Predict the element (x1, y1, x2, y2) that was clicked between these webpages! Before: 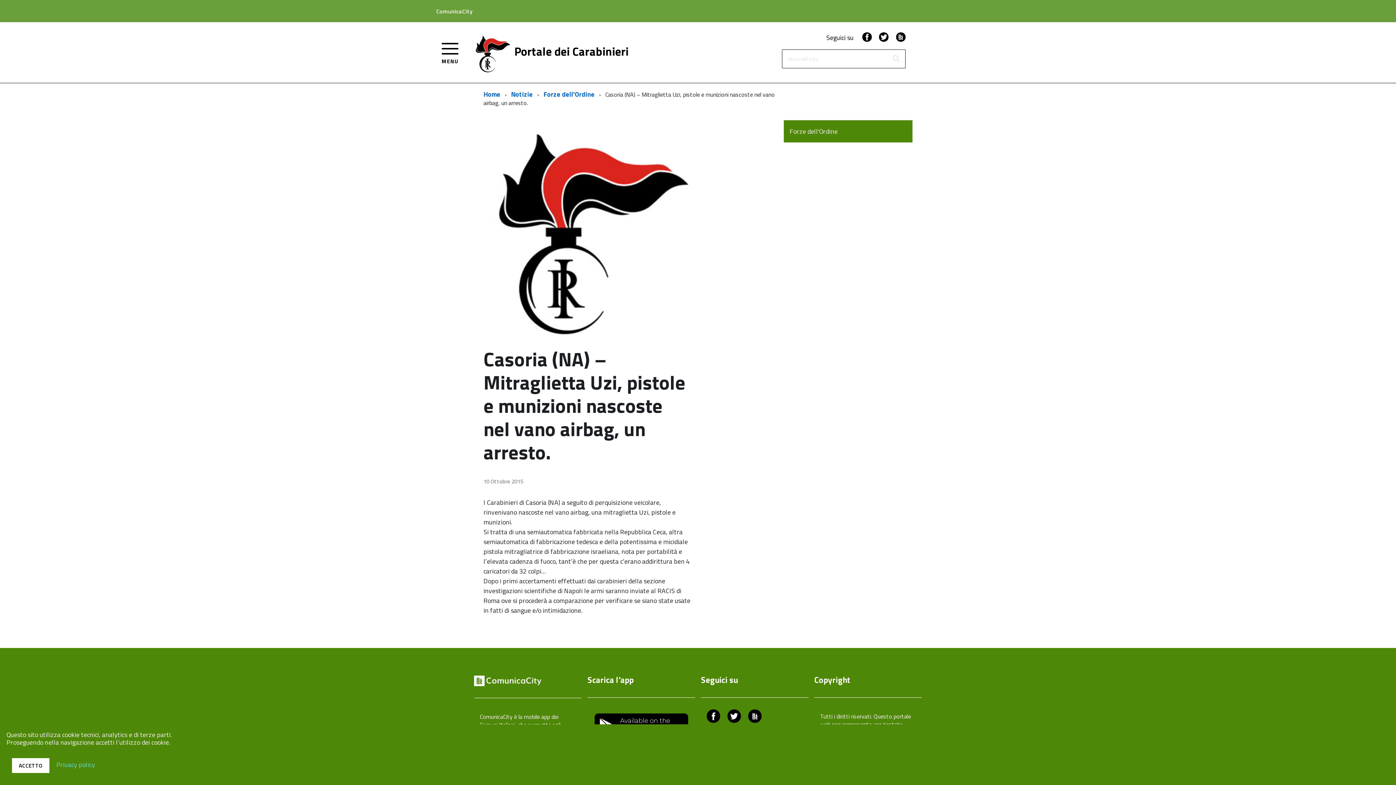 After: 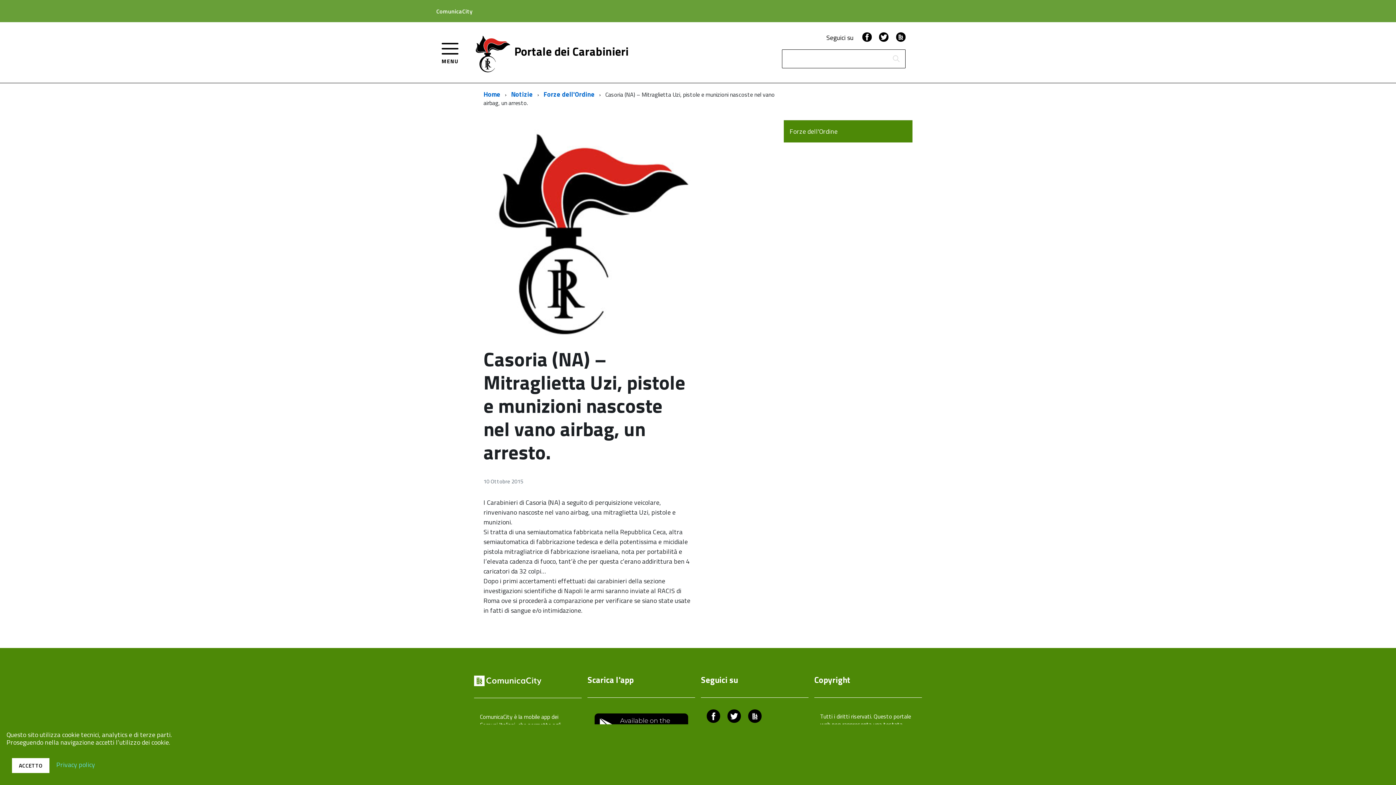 Action: bbox: (887, 49, 905, 68) label: Avvia la ricerca